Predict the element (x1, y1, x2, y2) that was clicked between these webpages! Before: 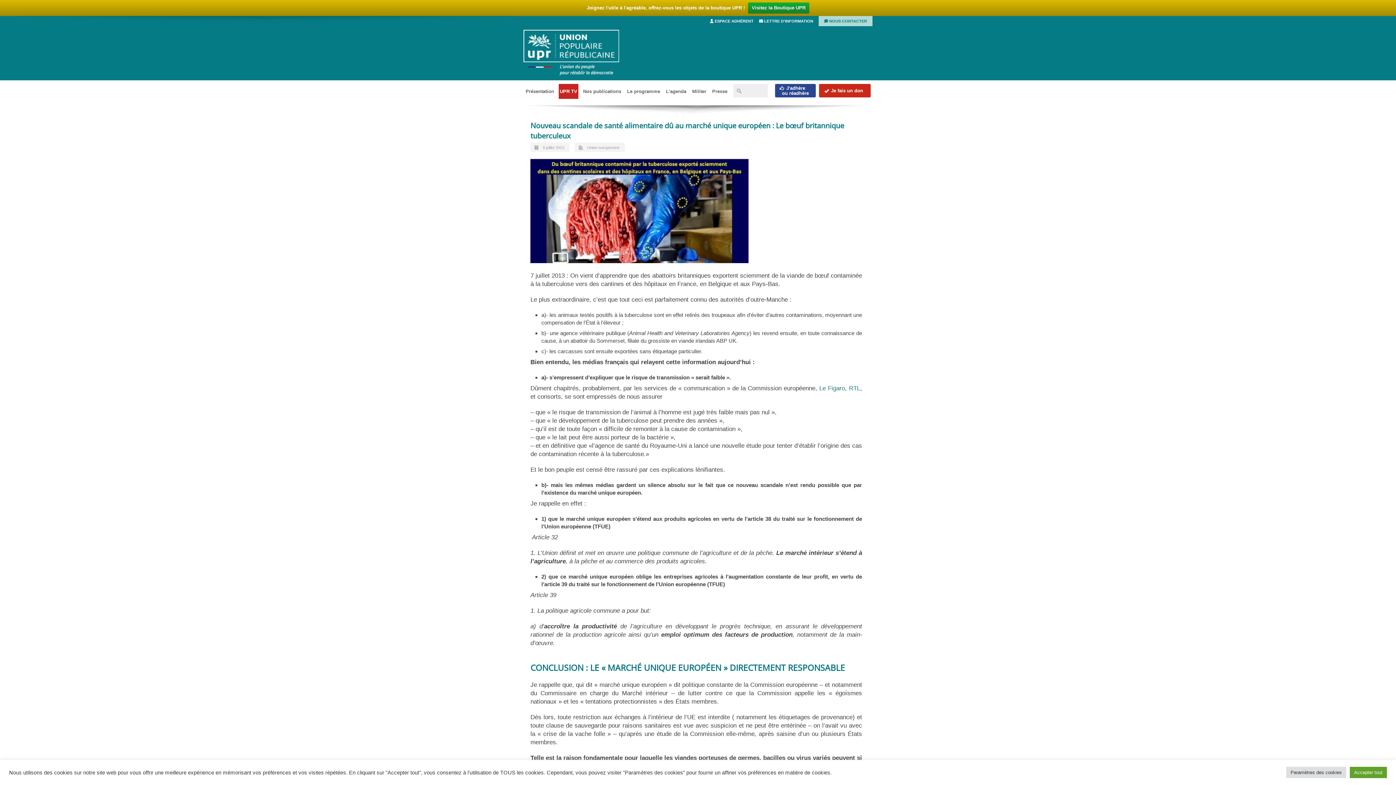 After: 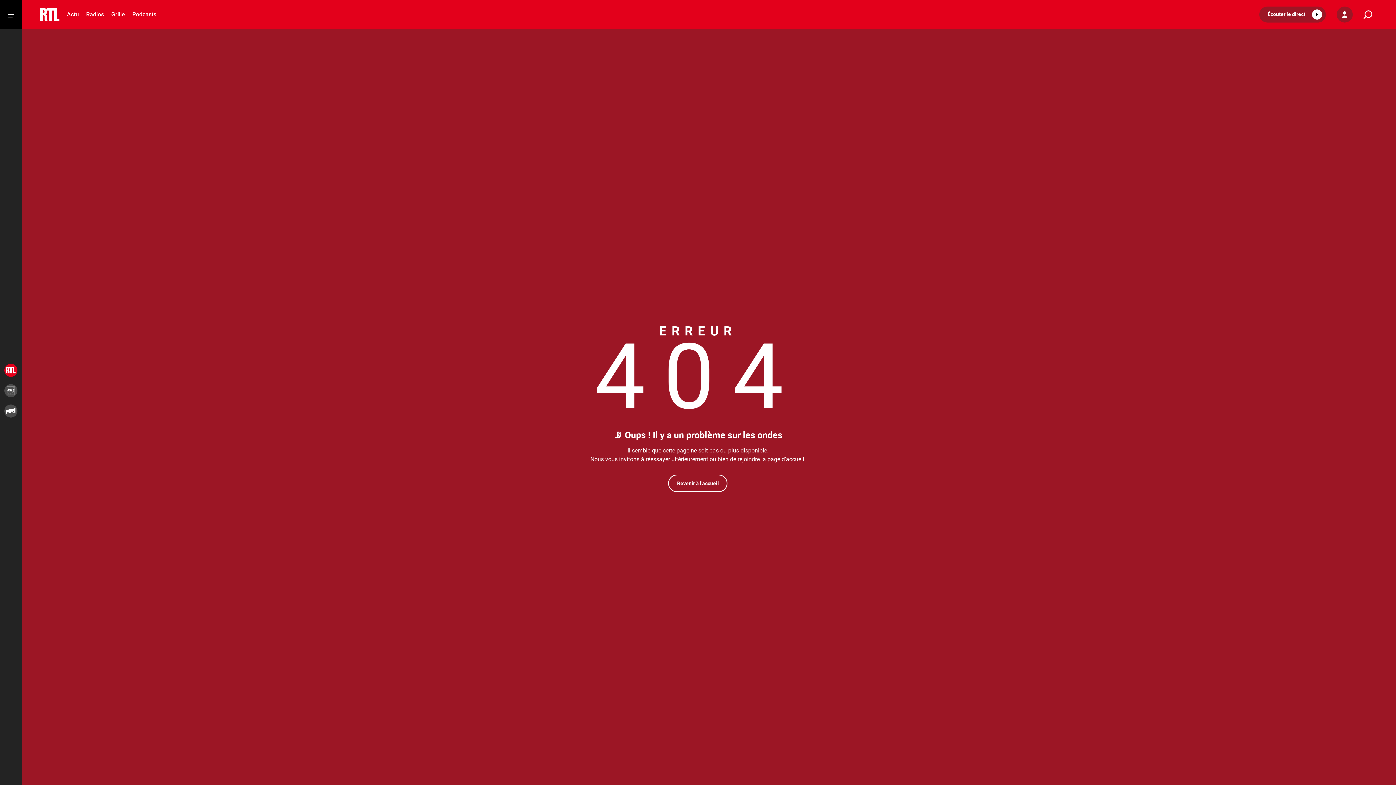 Action: bbox: (849, 385, 860, 392) label: RTL